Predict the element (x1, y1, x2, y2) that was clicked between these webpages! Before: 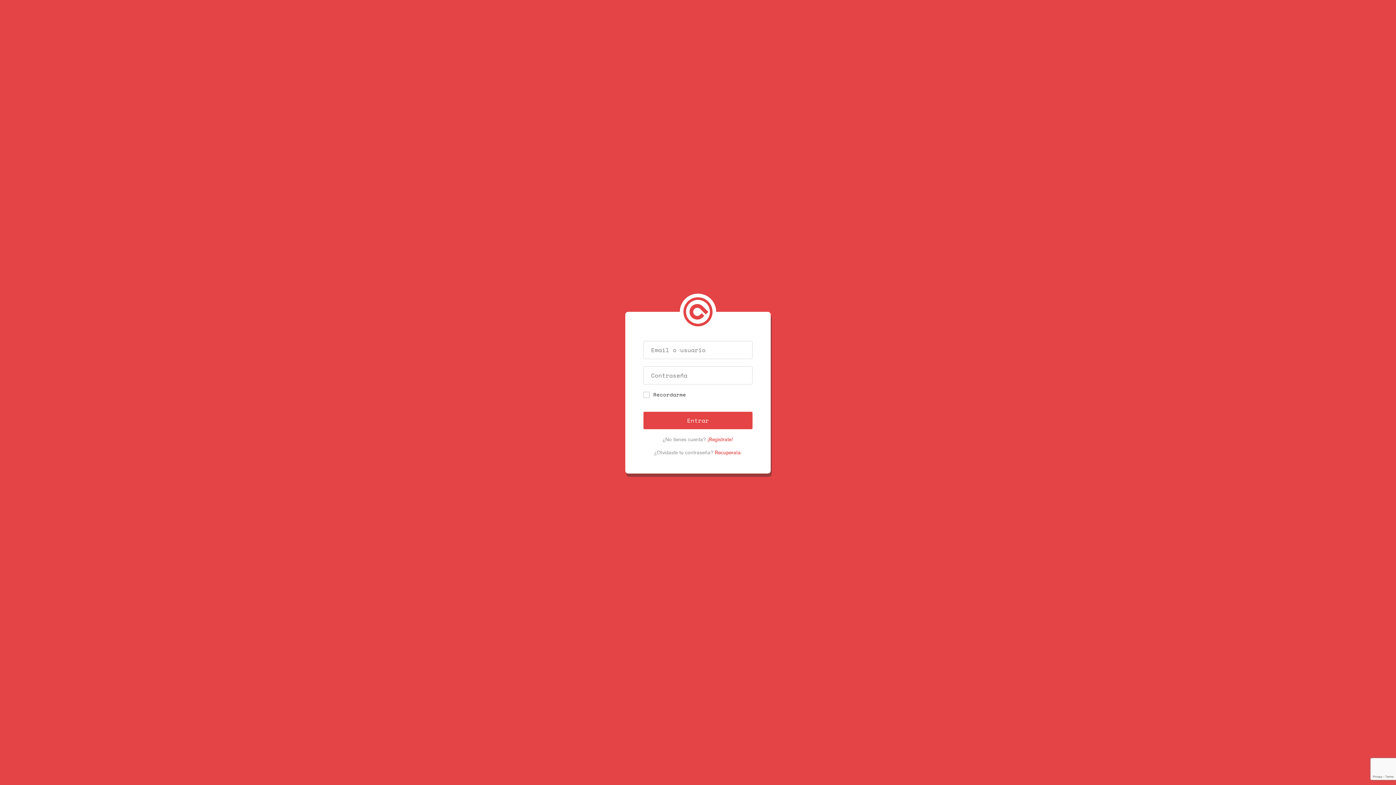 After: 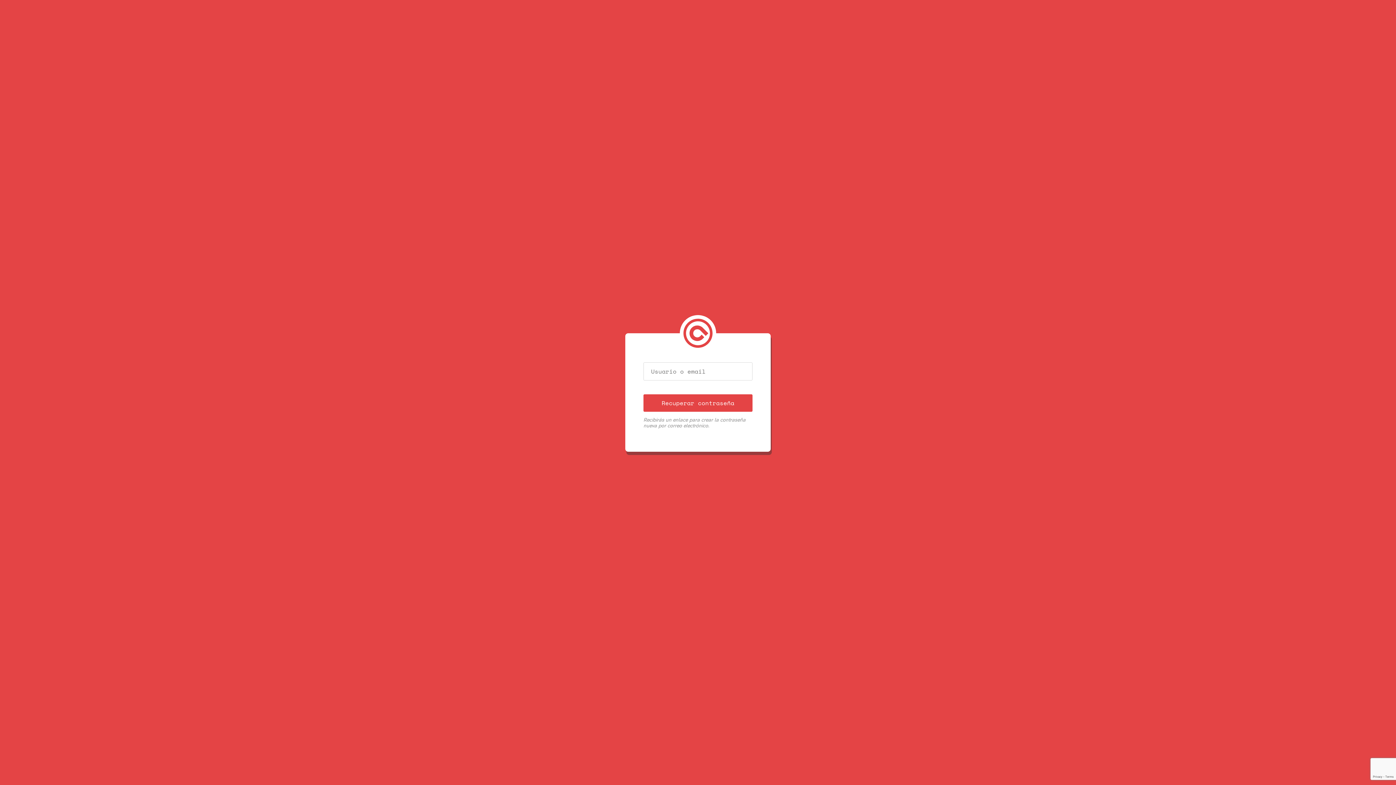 Action: label: Recuperala bbox: (715, 449, 740, 455)